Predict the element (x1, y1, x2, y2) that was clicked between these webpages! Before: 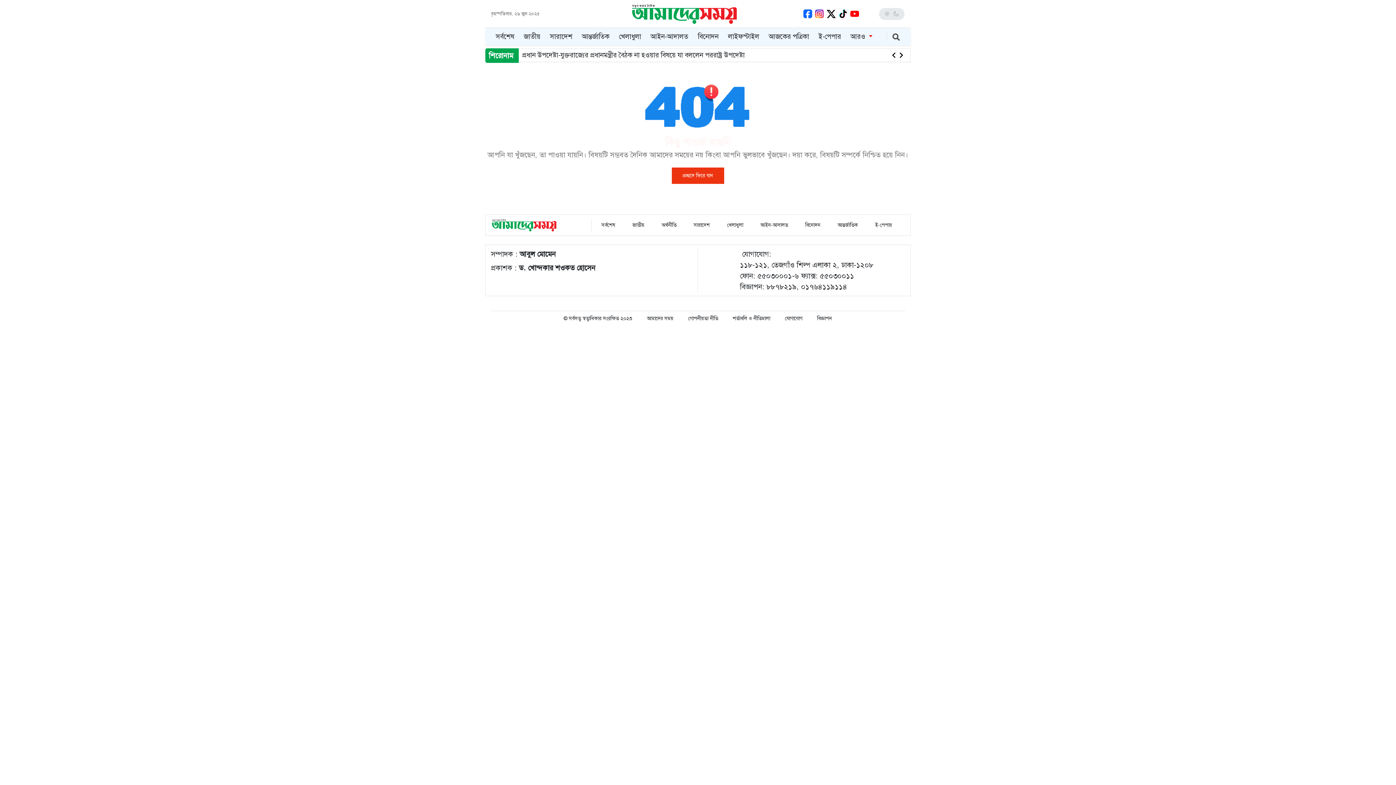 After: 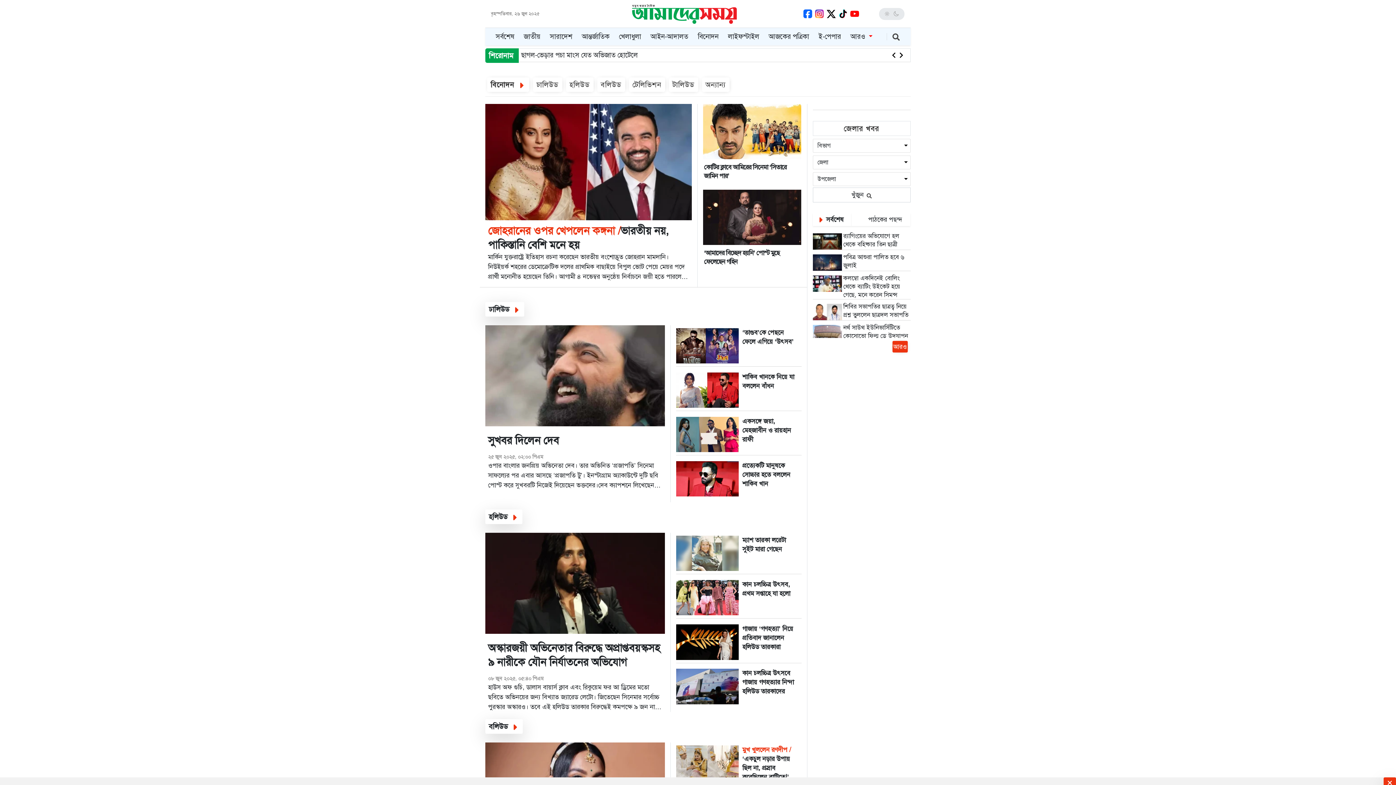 Action: bbox: (696, 28, 720, 45) label: বিনোদন